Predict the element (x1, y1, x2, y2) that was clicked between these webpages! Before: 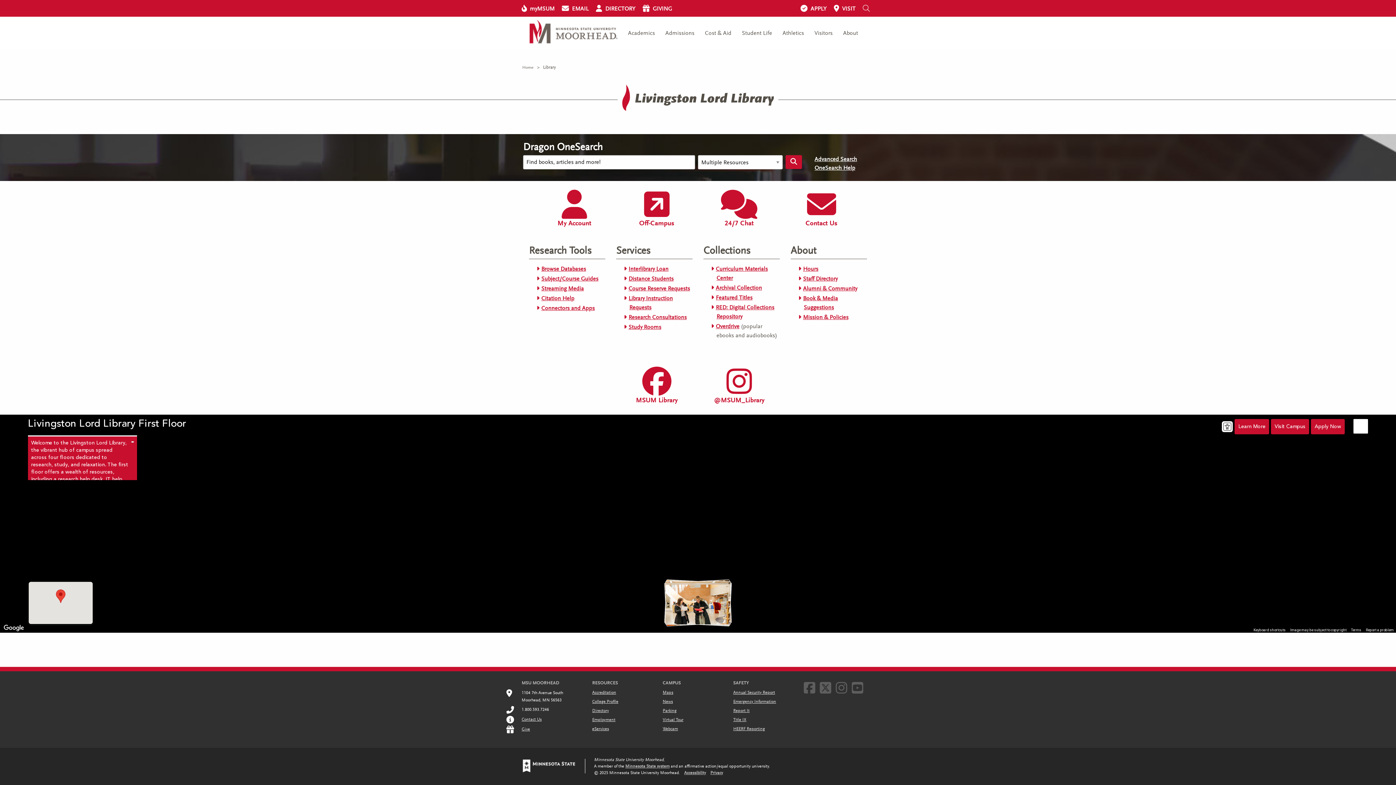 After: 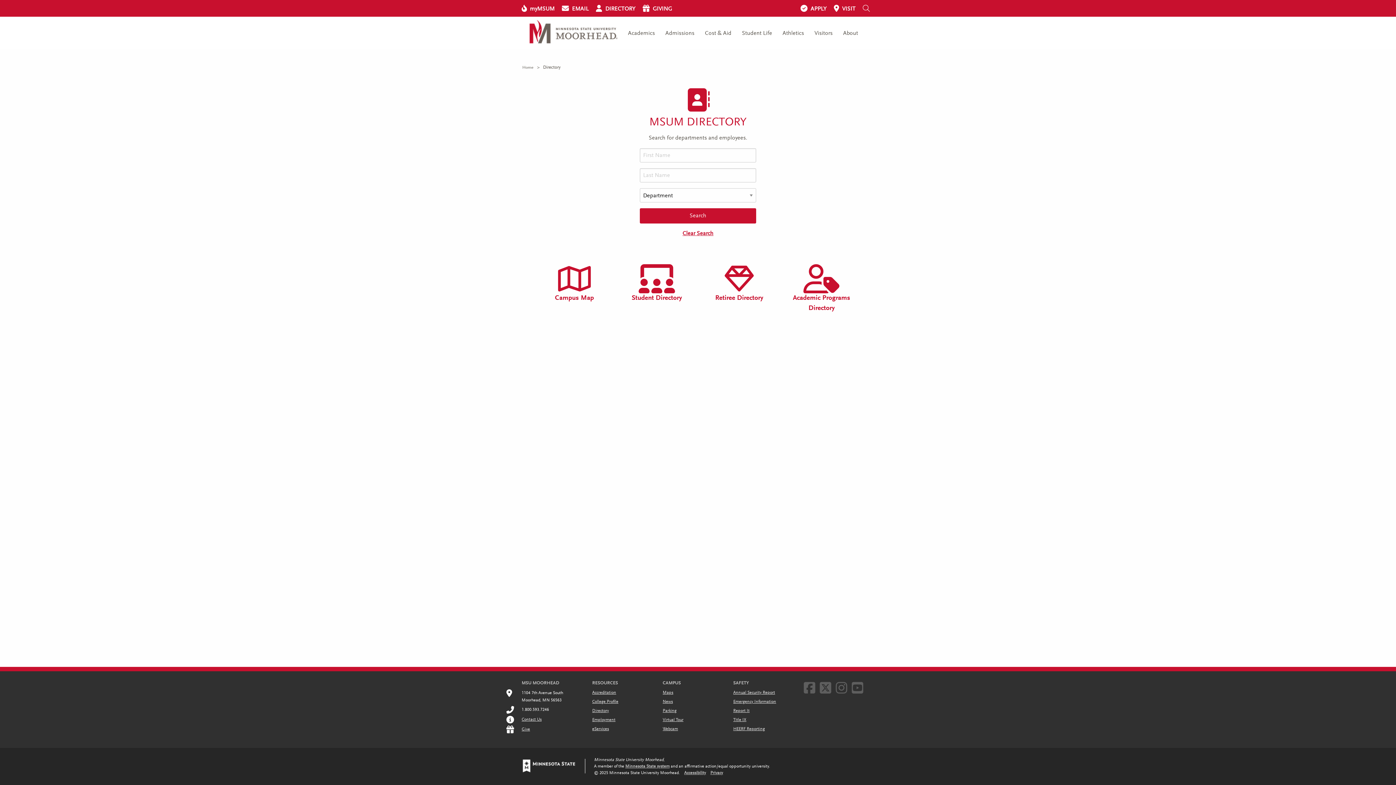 Action: label: DIRECTORY bbox: (596, 0, 642, 16)